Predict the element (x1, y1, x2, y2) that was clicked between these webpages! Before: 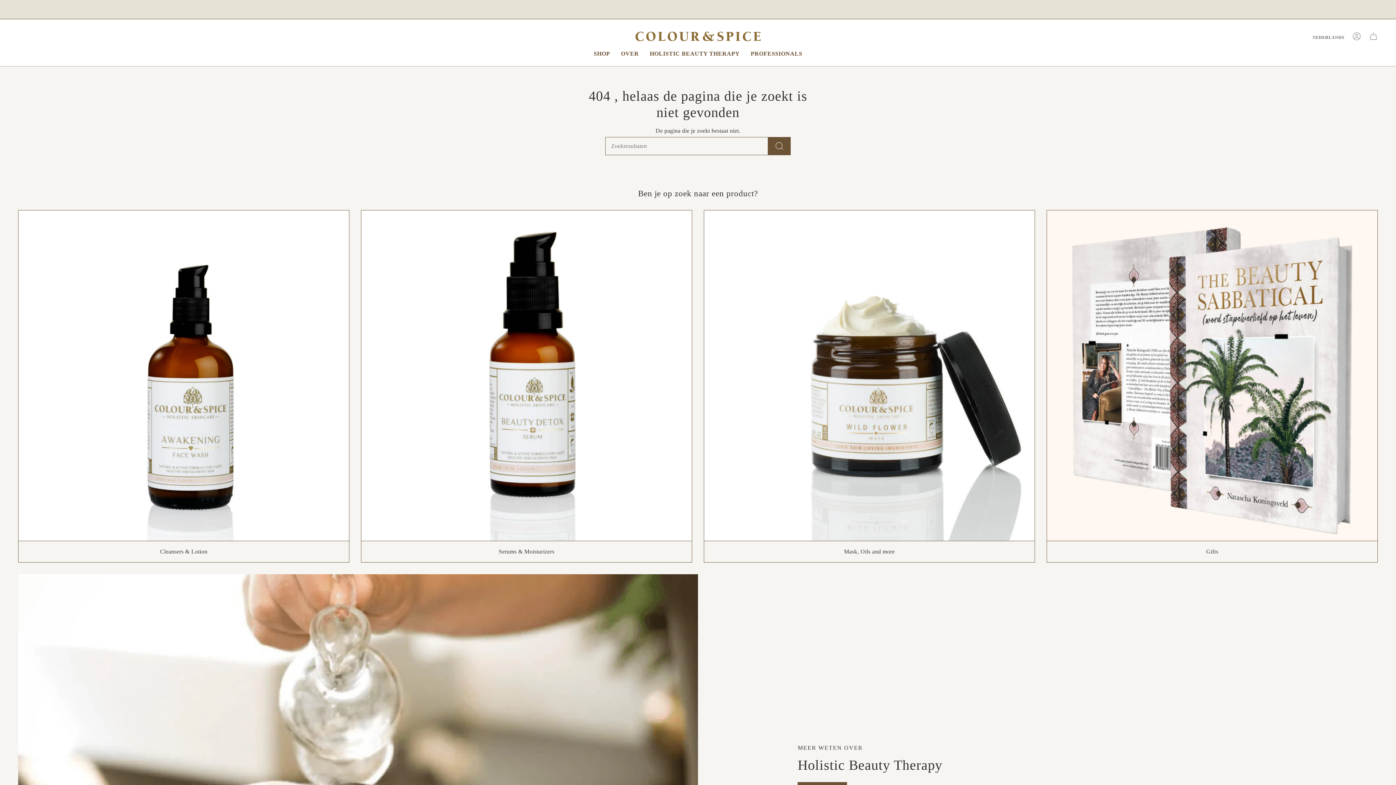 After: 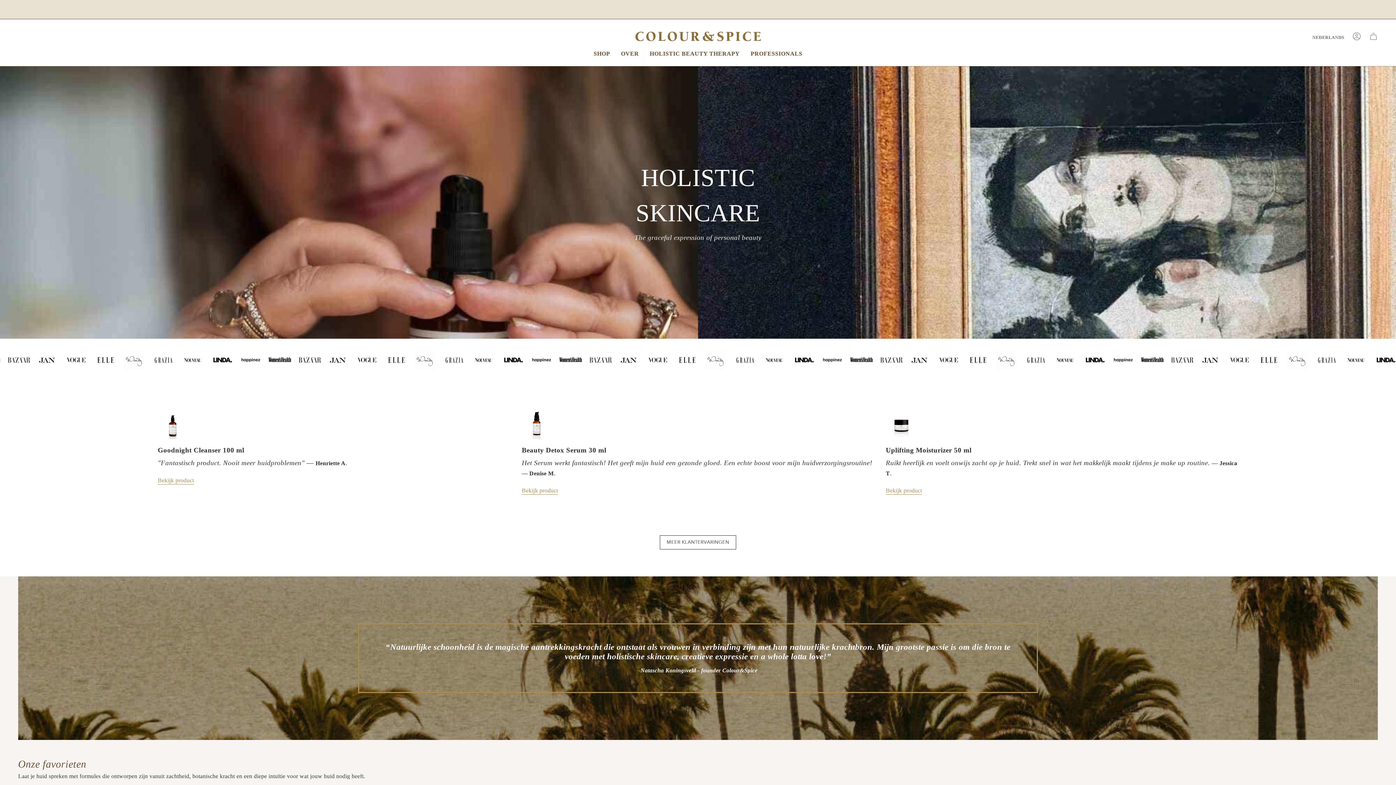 Action: bbox: (635, 31, 760, 41)